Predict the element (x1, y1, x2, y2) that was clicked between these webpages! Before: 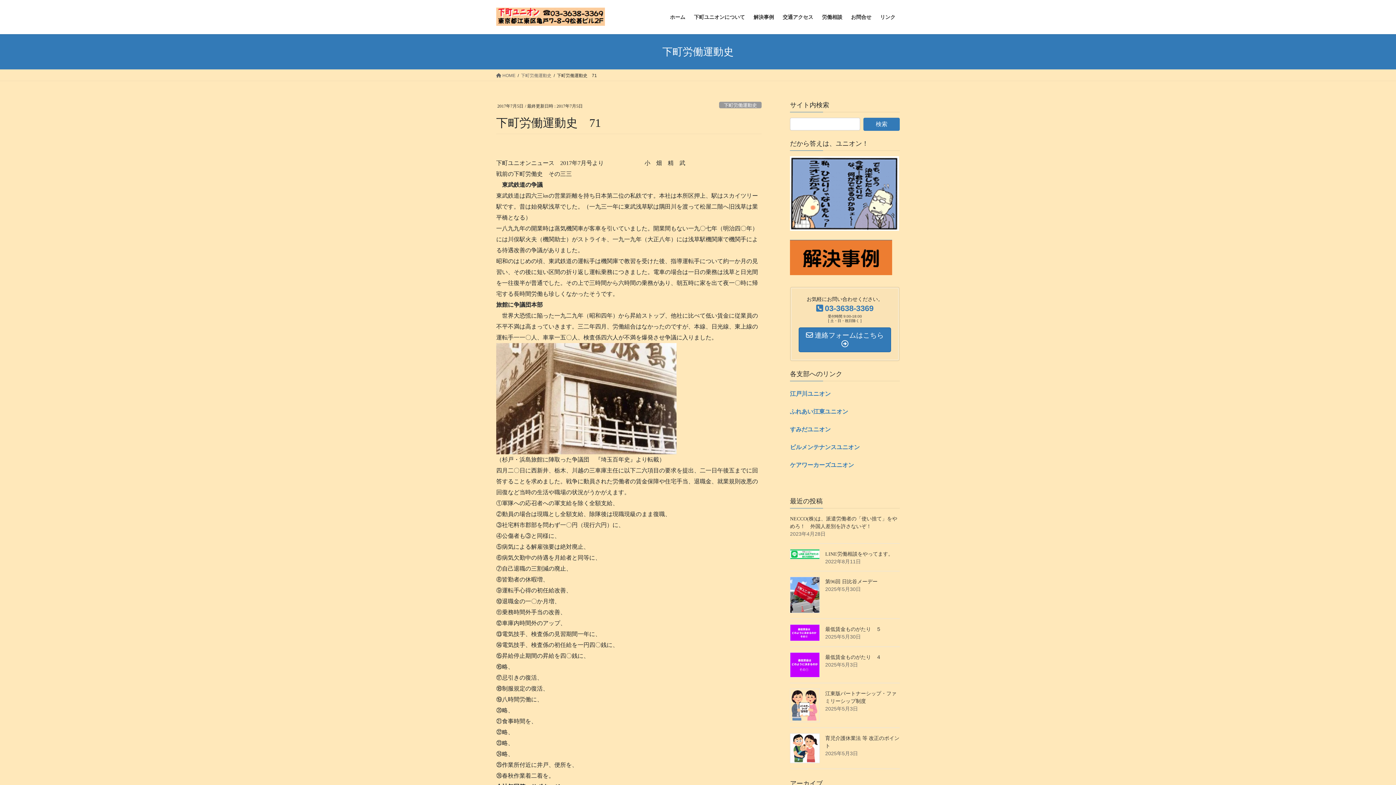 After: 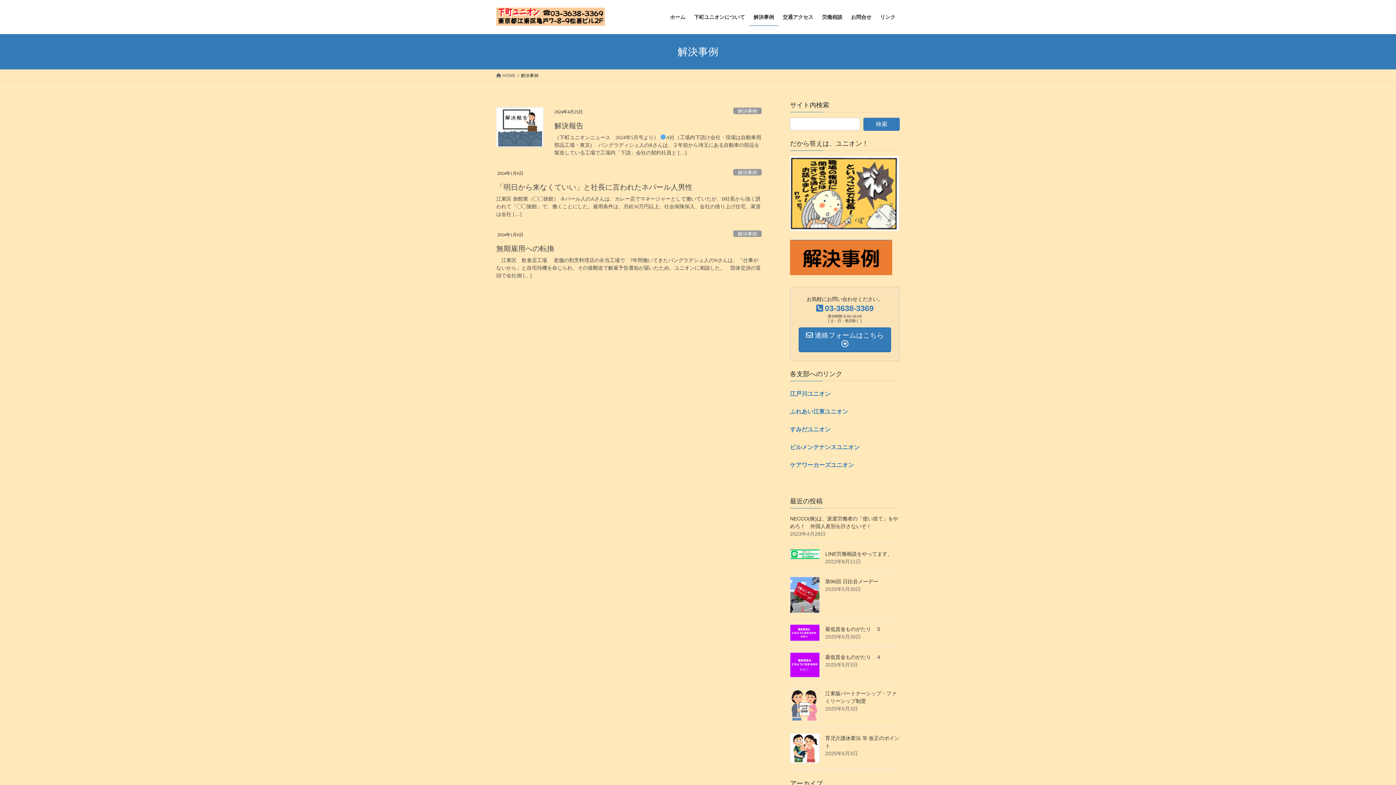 Action: bbox: (790, 240, 892, 275)